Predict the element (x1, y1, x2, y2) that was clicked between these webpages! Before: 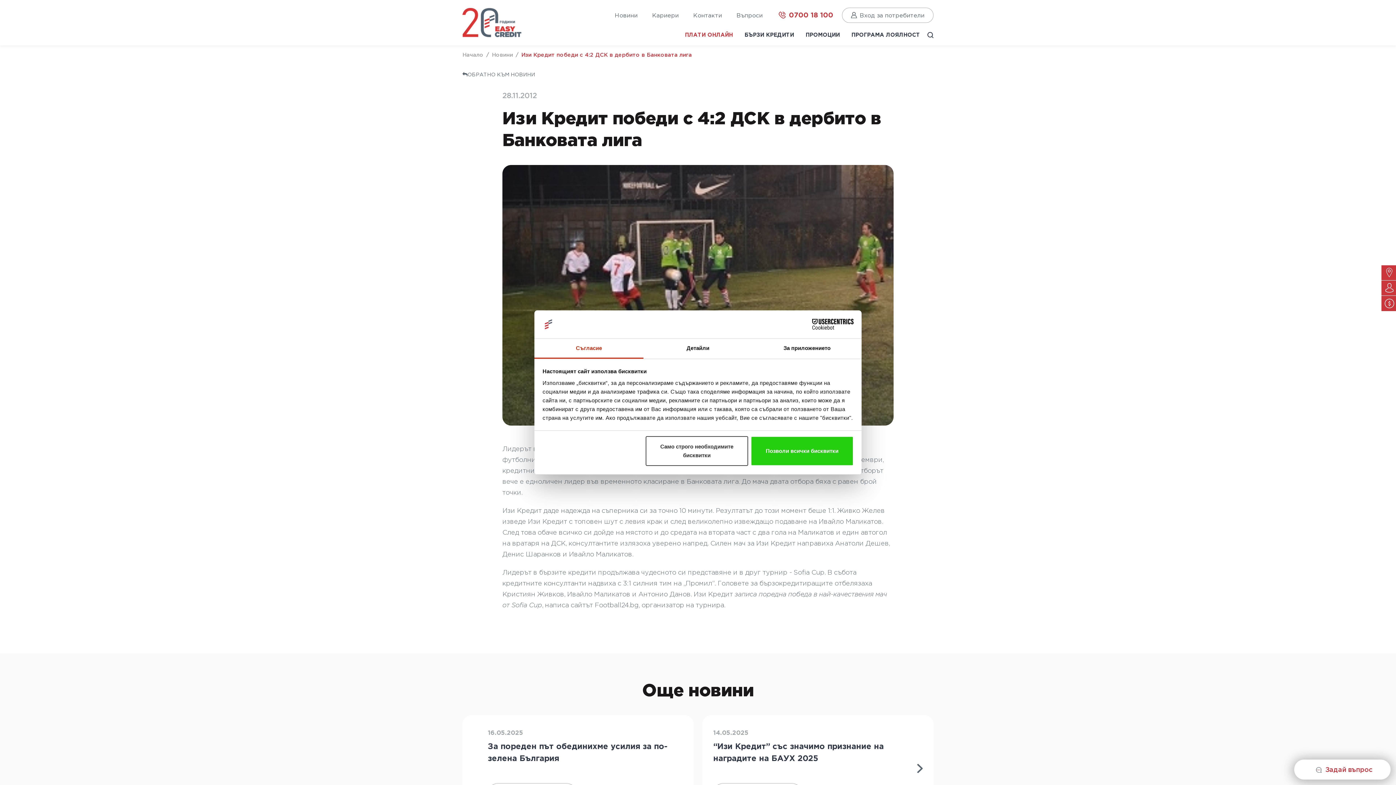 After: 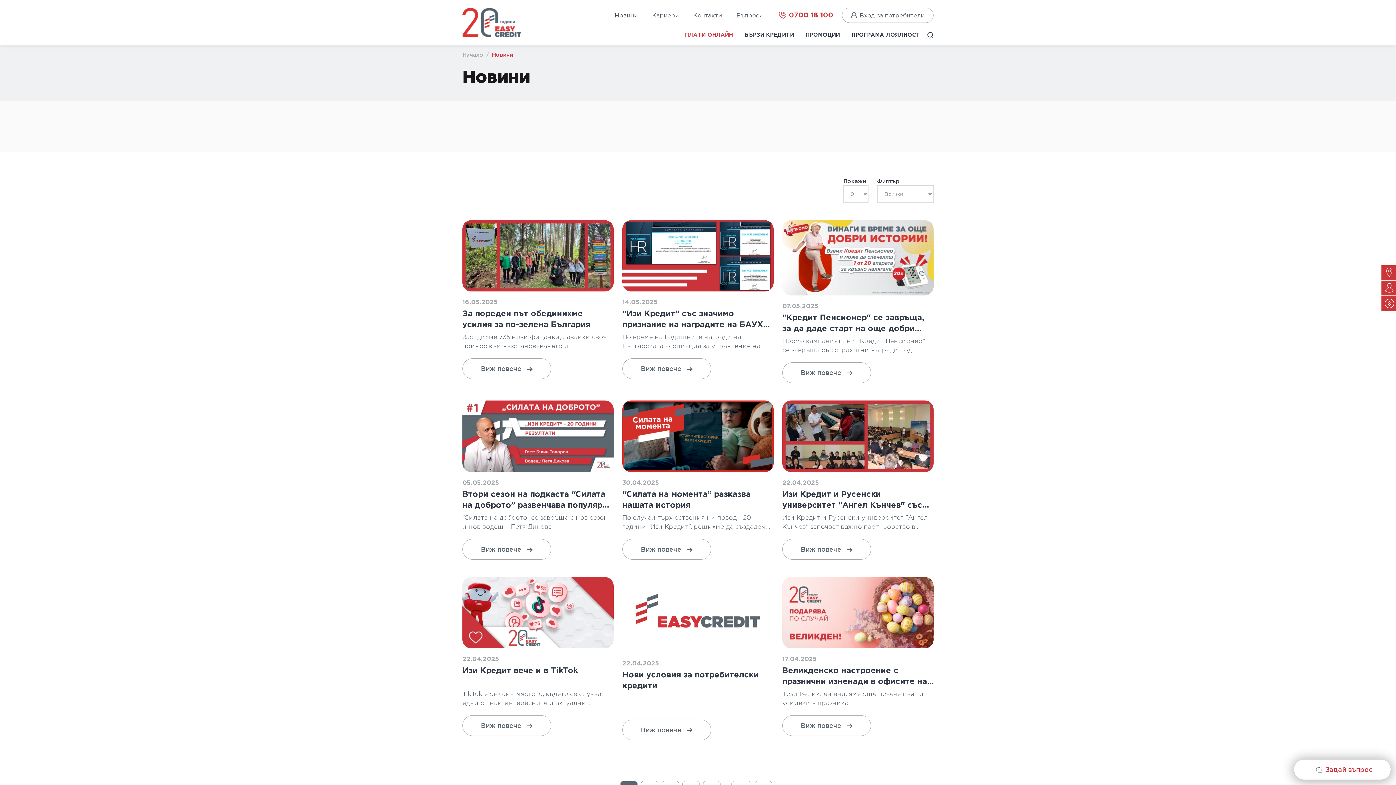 Action: label: Новини bbox: (612, 10, 640, 19)